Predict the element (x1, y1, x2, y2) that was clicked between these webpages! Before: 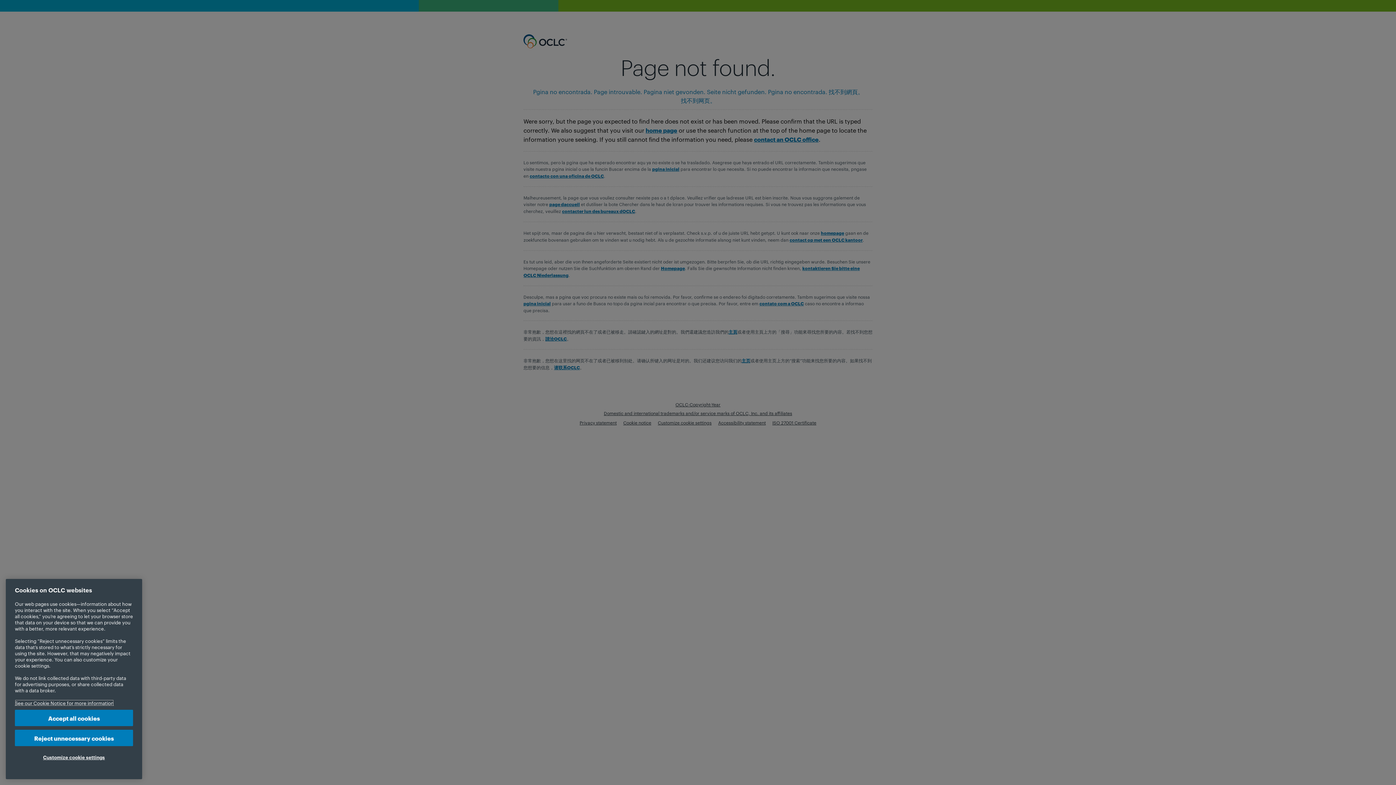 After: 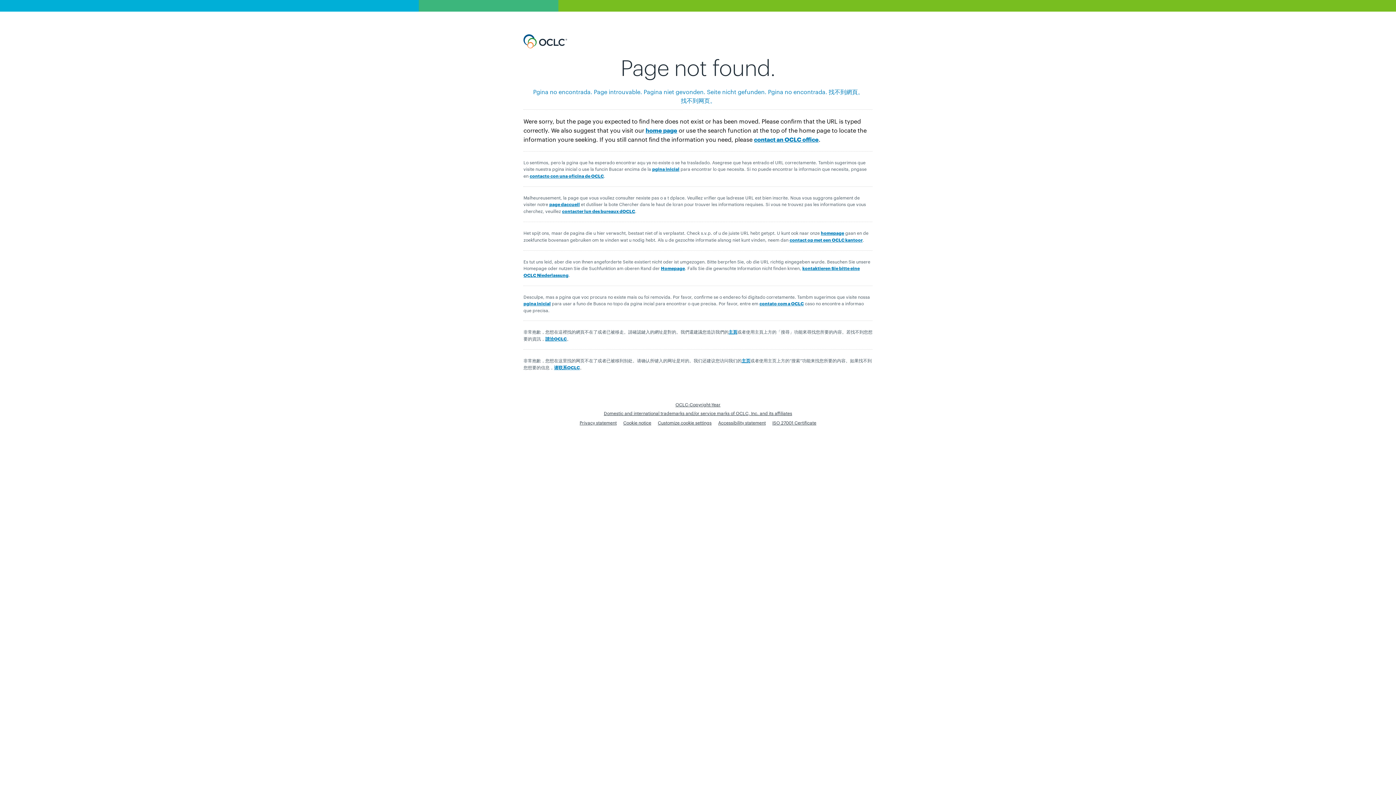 Action: label: Accept all cookies bbox: (14, 715, 133, 732)